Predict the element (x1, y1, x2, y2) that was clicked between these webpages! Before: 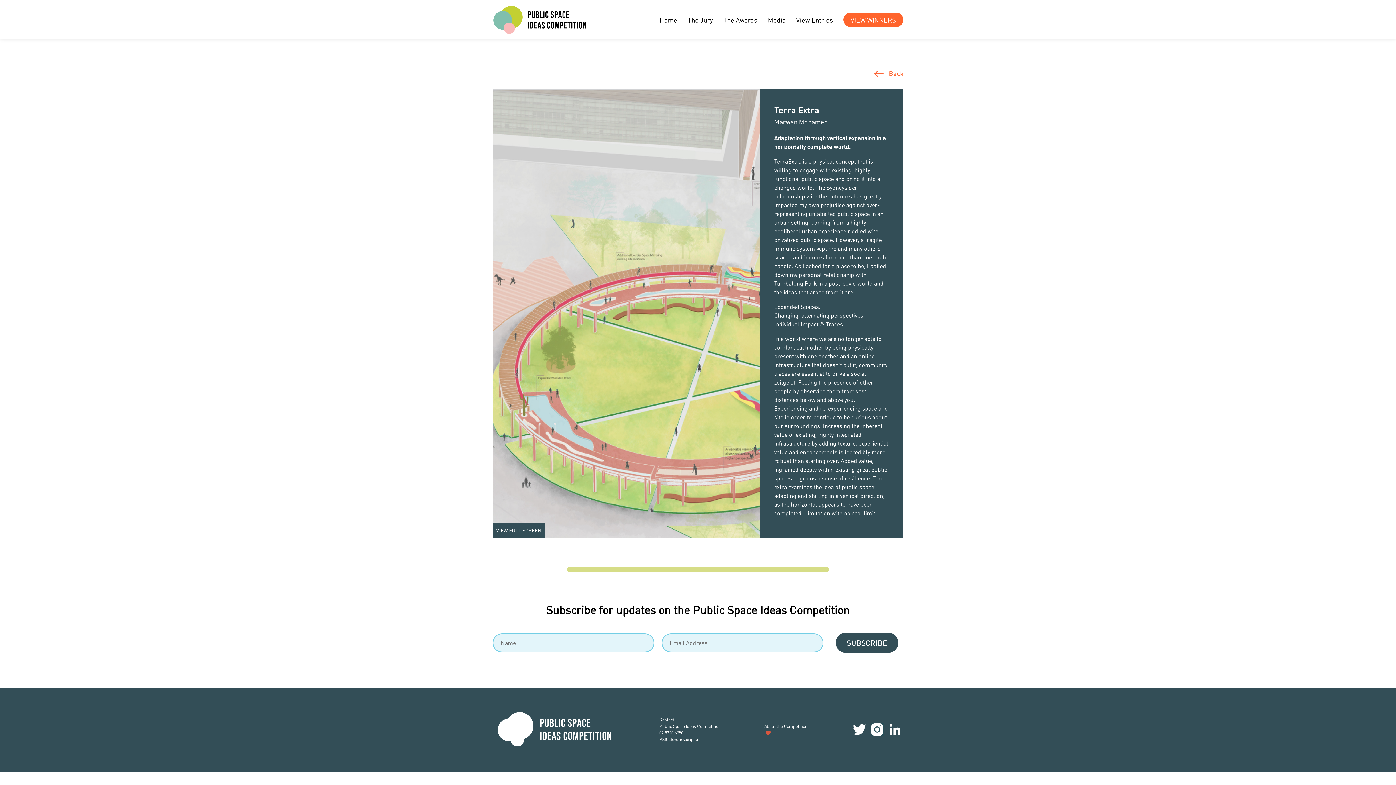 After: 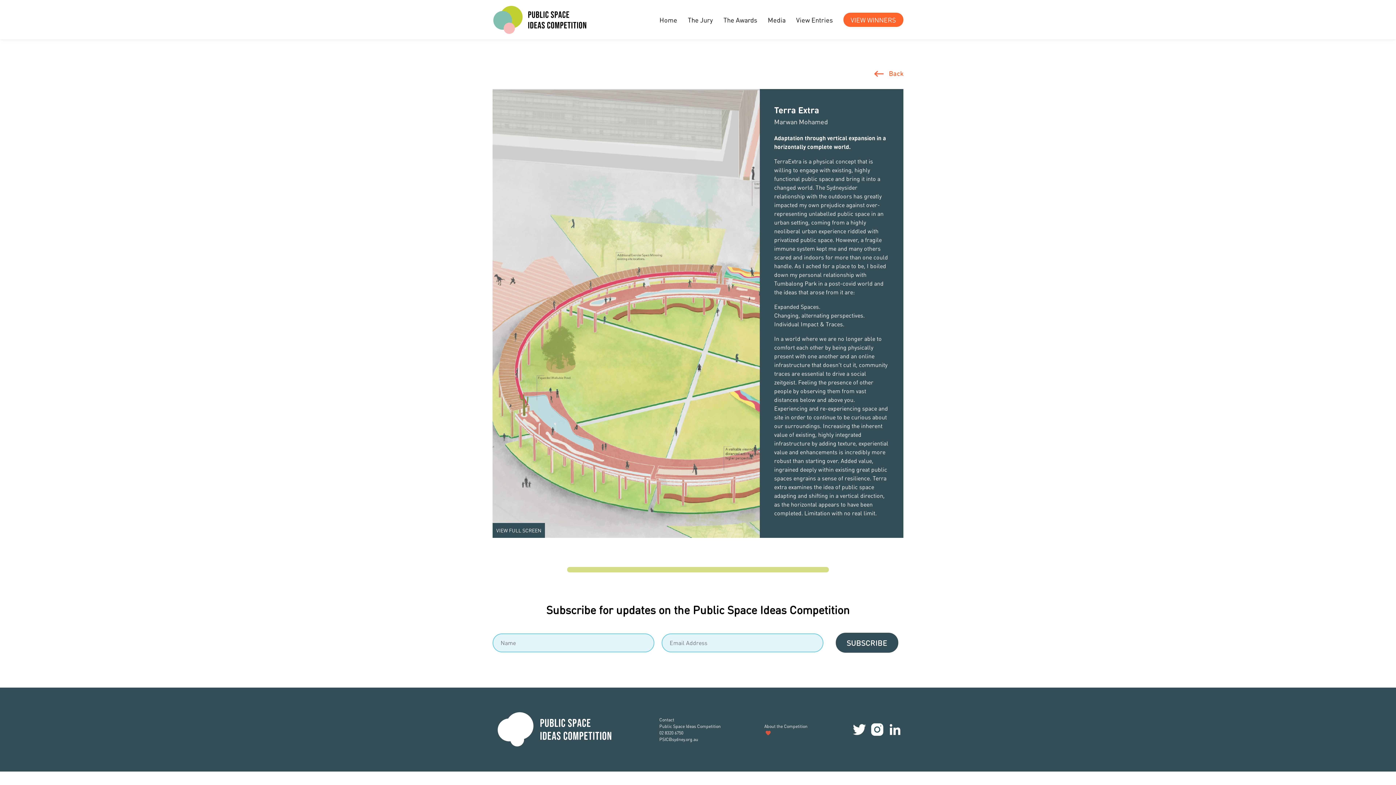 Action: bbox: (888, 726, 901, 732)